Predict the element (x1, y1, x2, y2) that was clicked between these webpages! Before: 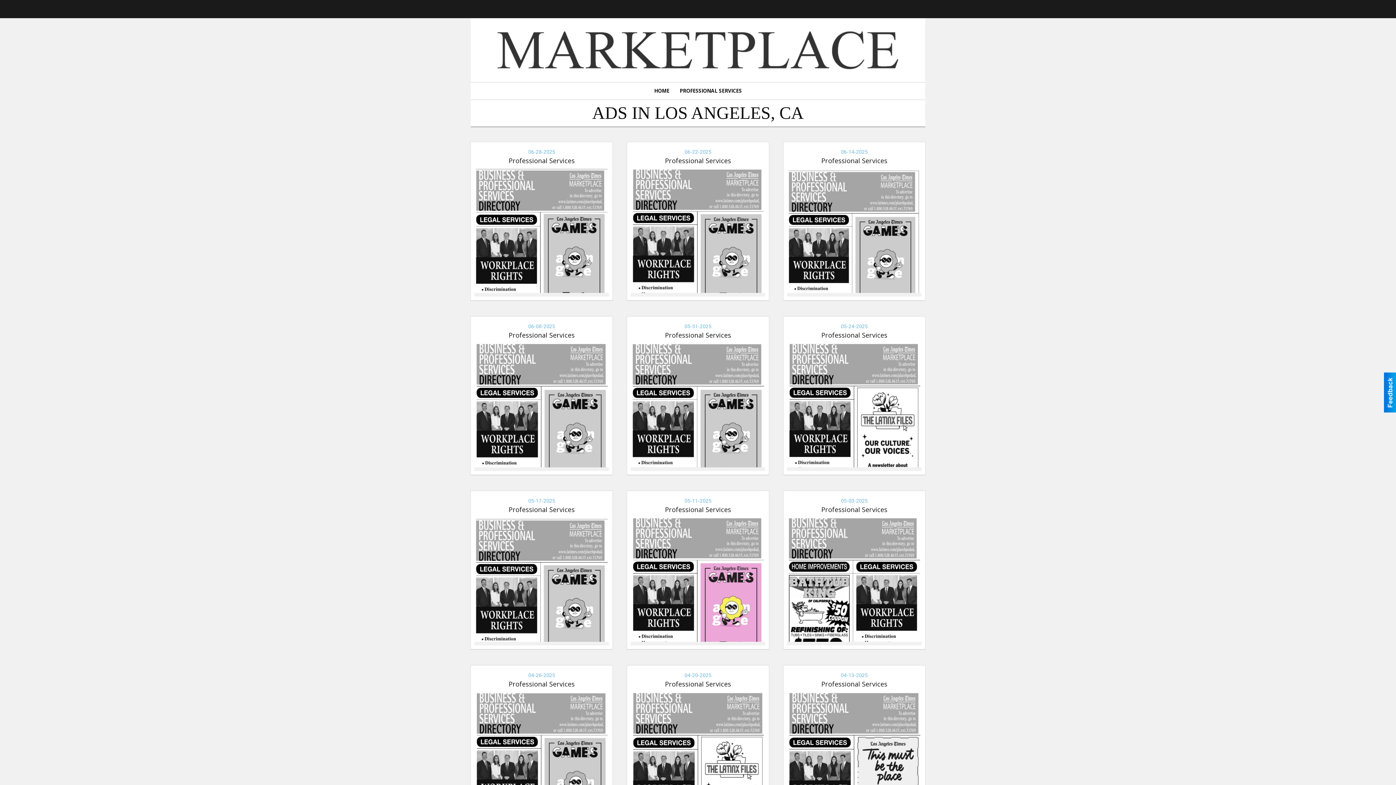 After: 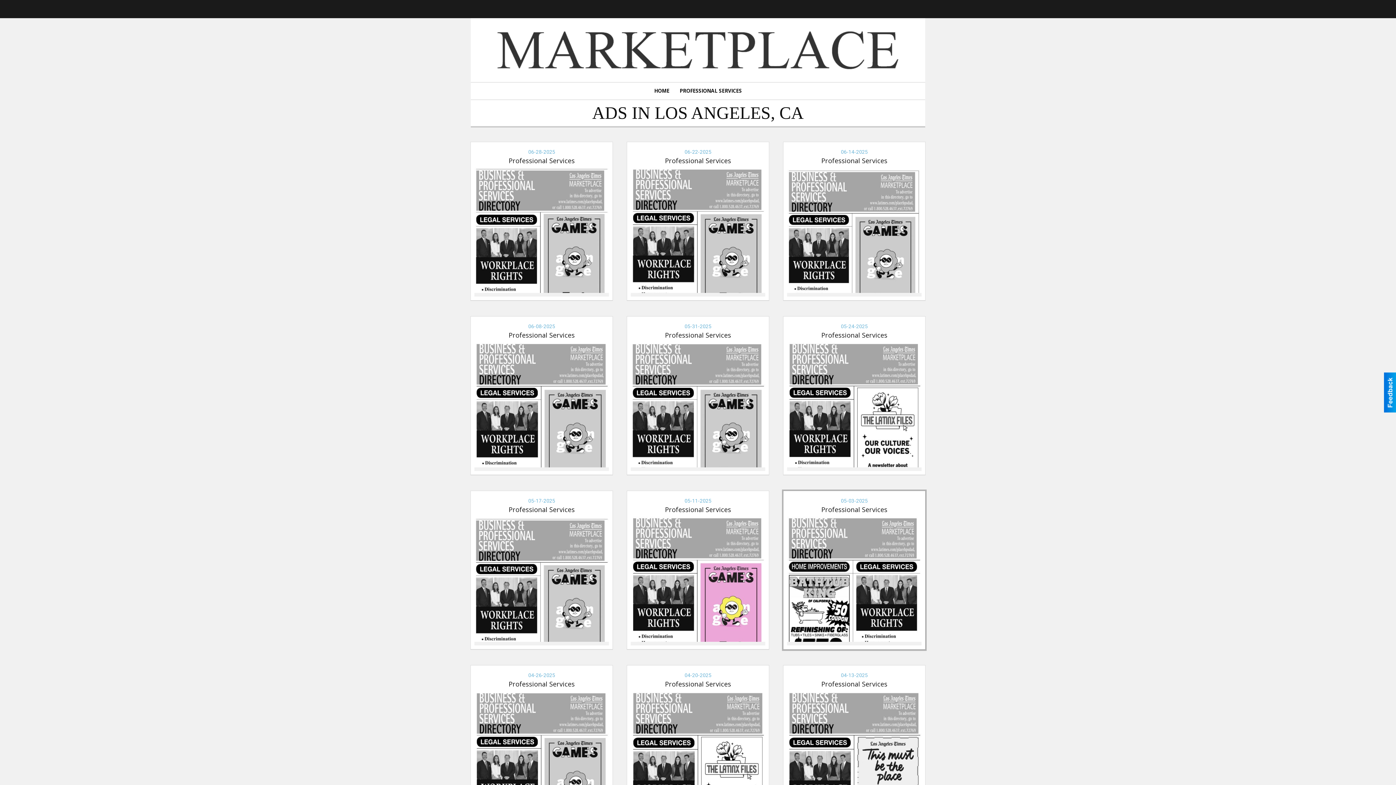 Action: label: Business Professional Directory, 05-03-2025, Business Professional Directory bbox: (783, 491, 925, 649)